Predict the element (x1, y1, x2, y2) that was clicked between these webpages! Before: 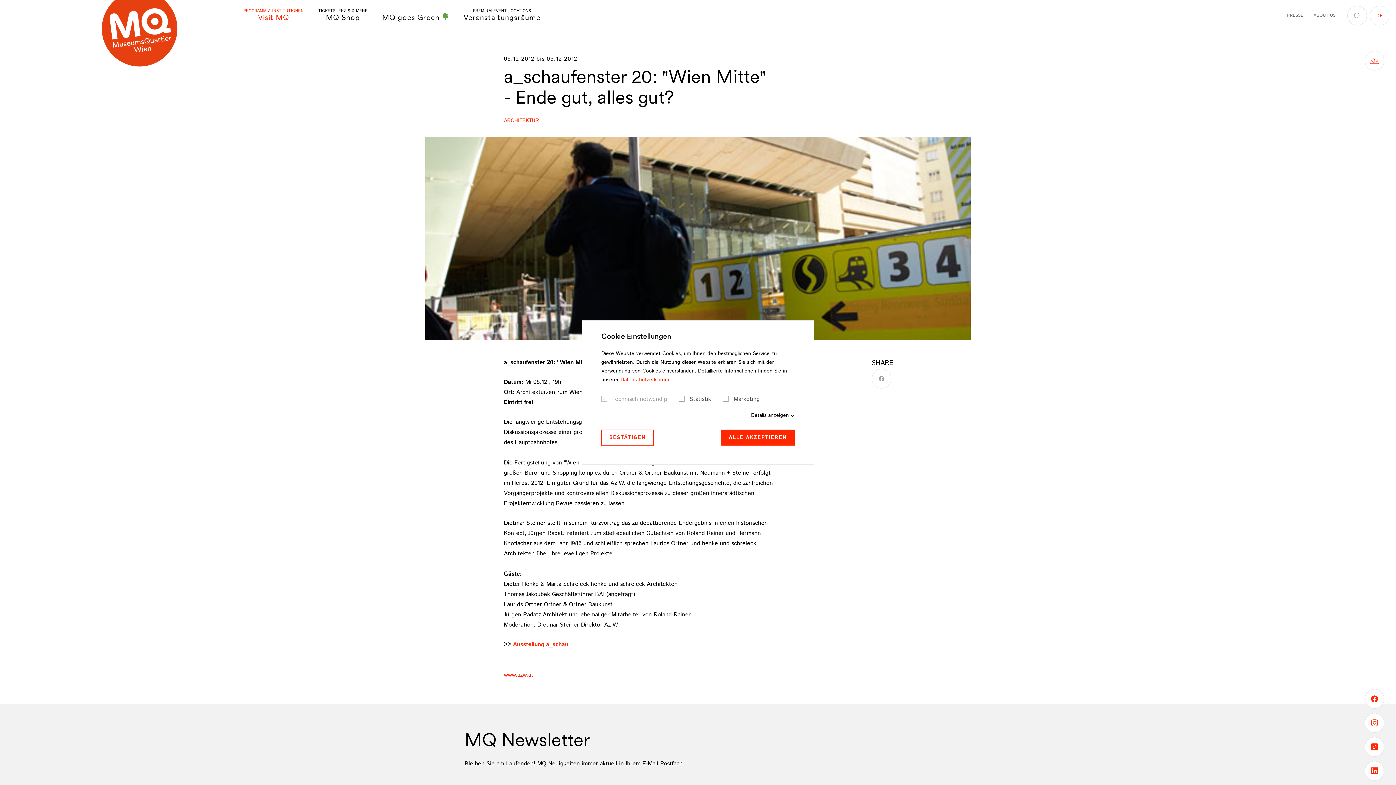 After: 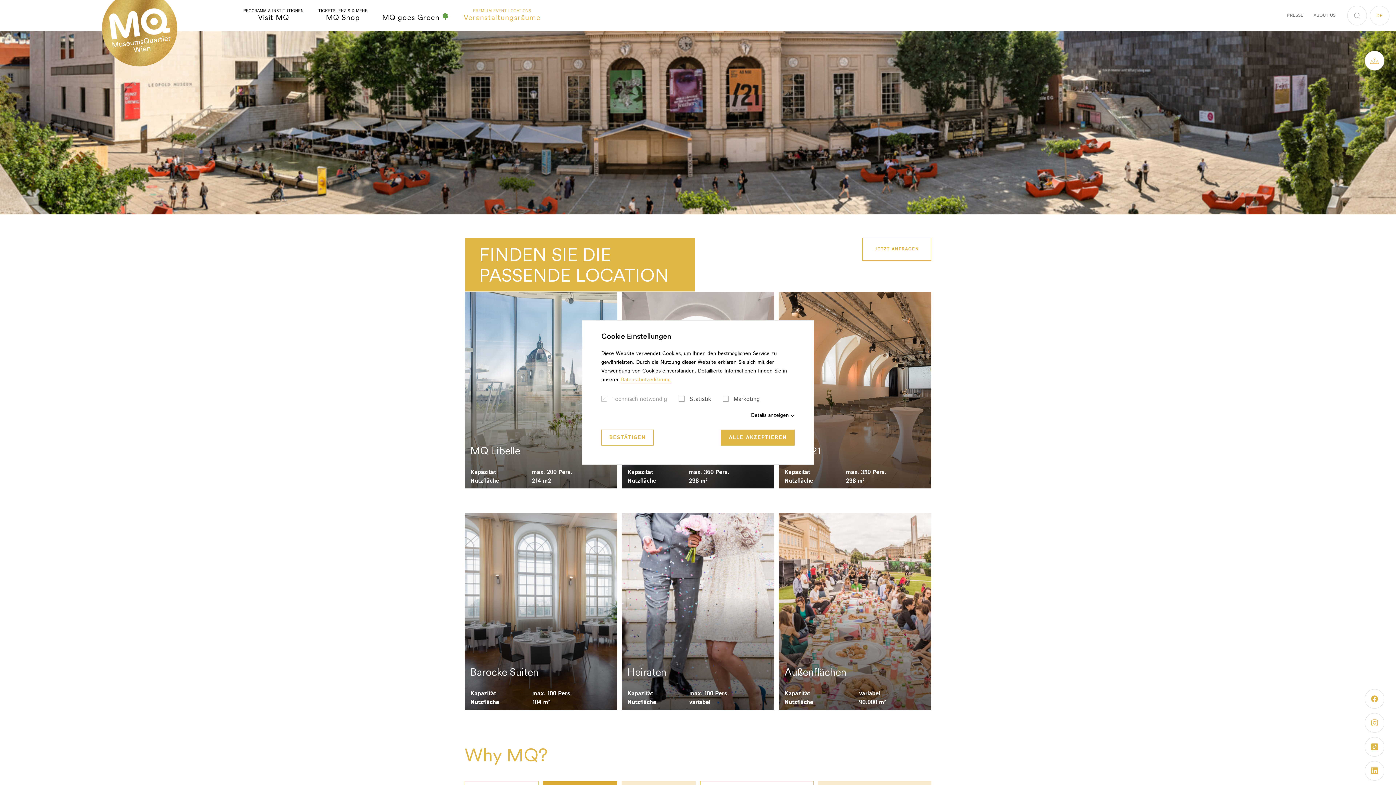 Action: bbox: (463, 9, 540, 21) label: PREMIUM EVENT LOCATIONS
Veranstaltungsräume